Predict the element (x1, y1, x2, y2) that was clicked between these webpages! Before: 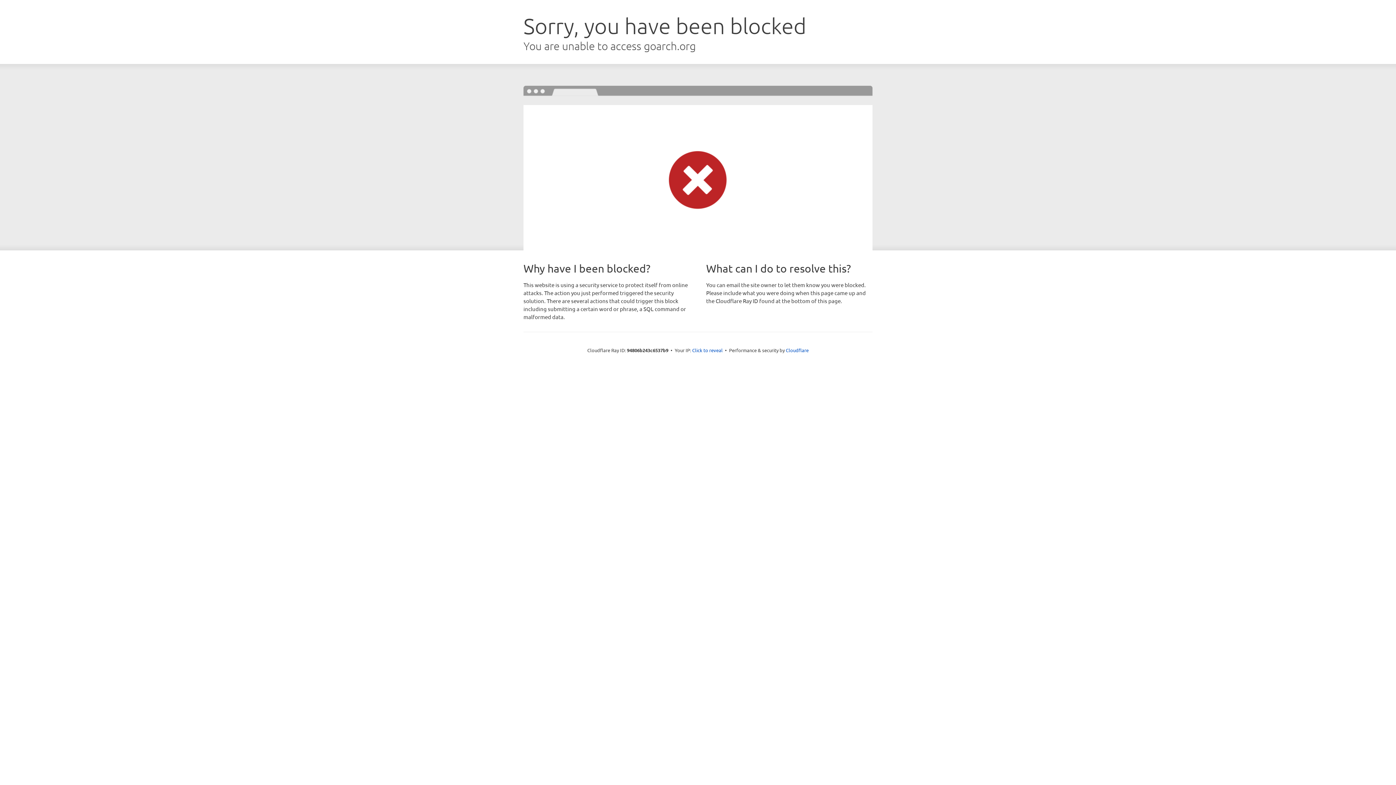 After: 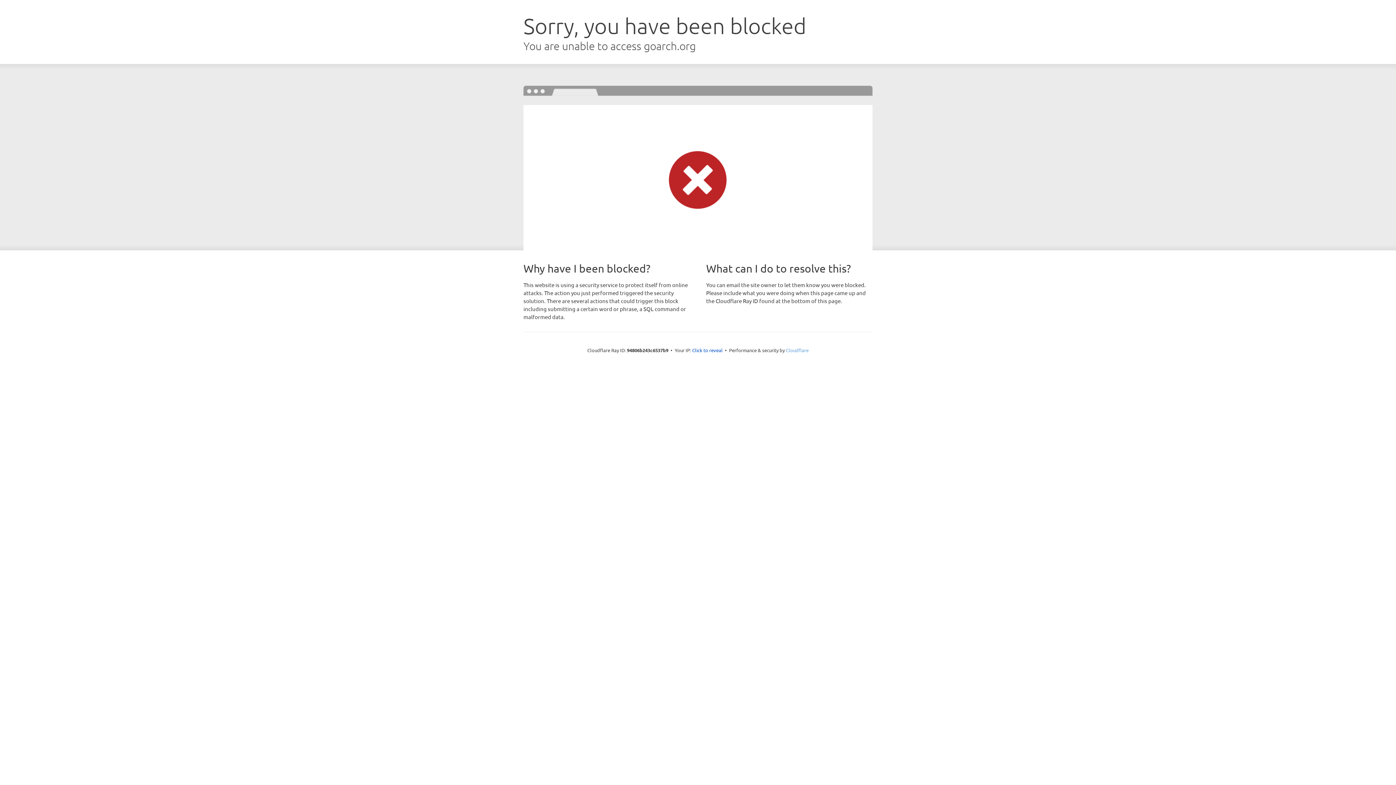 Action: label: Cloudflare bbox: (786, 347, 808, 353)